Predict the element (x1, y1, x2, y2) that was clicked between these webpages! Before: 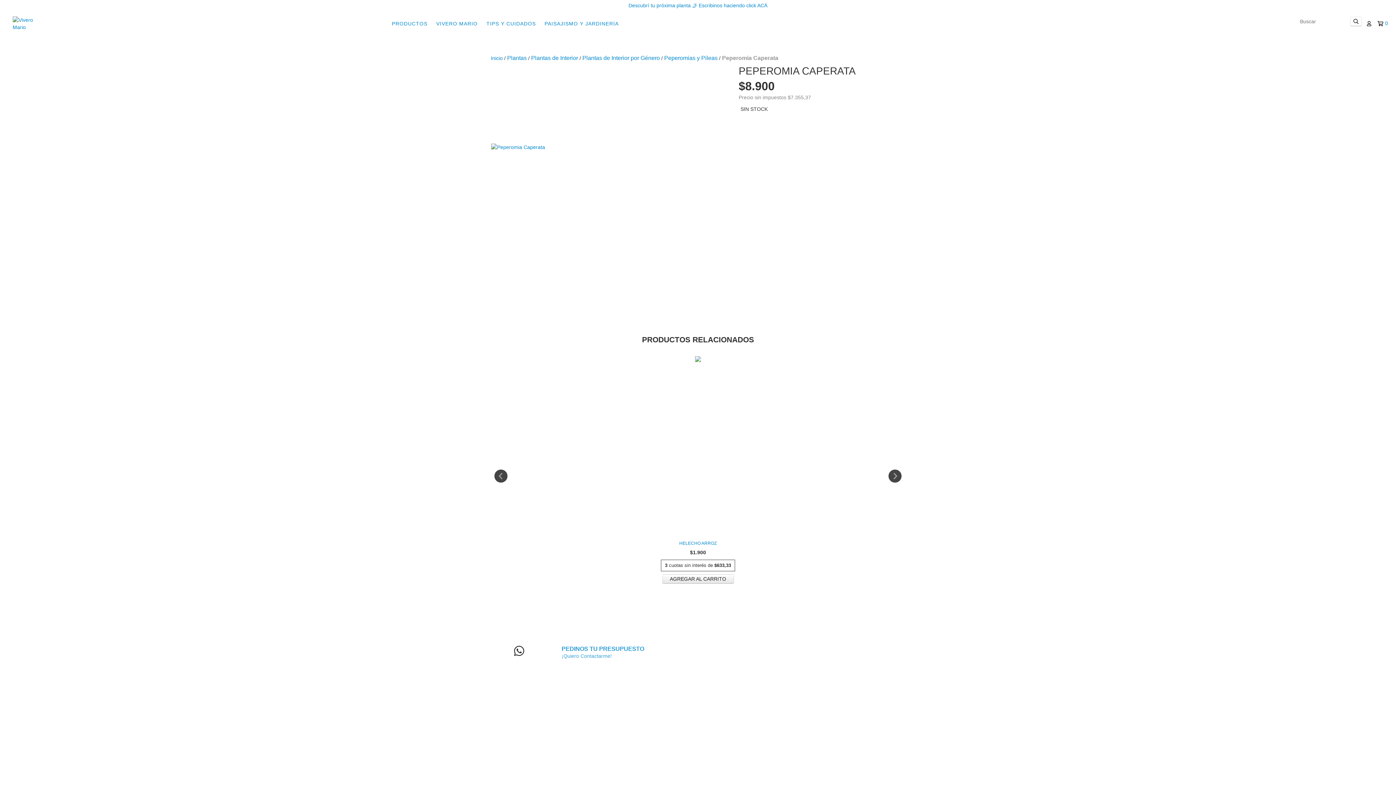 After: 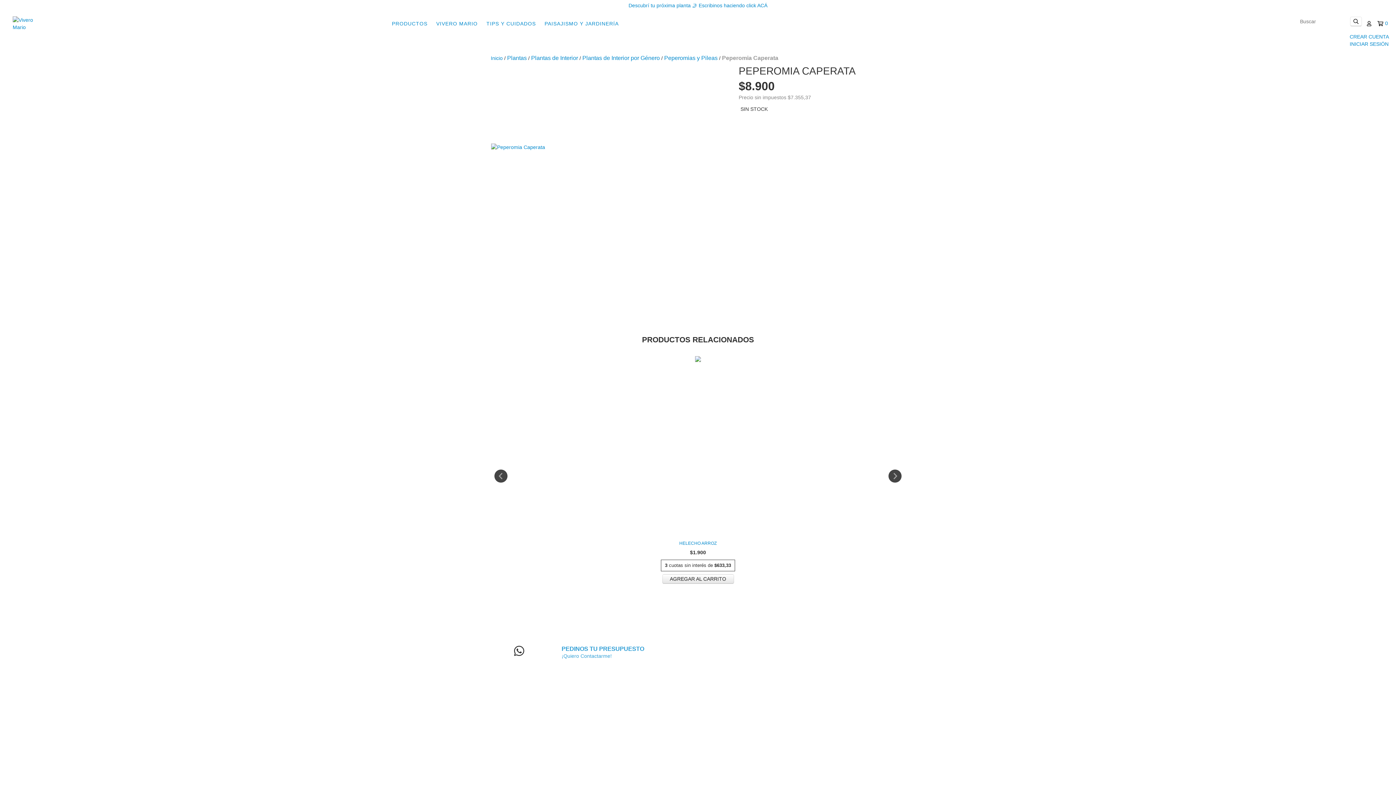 Action: bbox: (1367, 20, 1371, 26)